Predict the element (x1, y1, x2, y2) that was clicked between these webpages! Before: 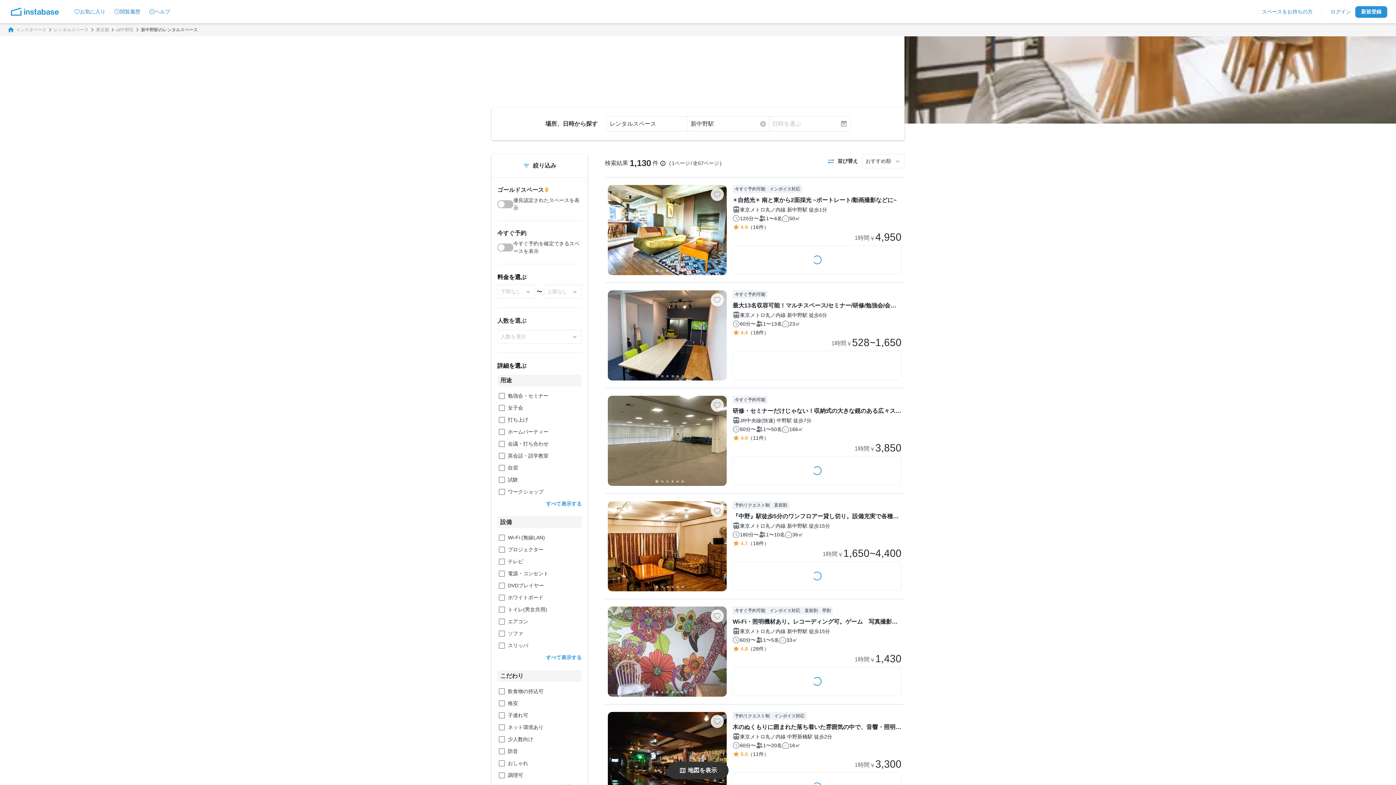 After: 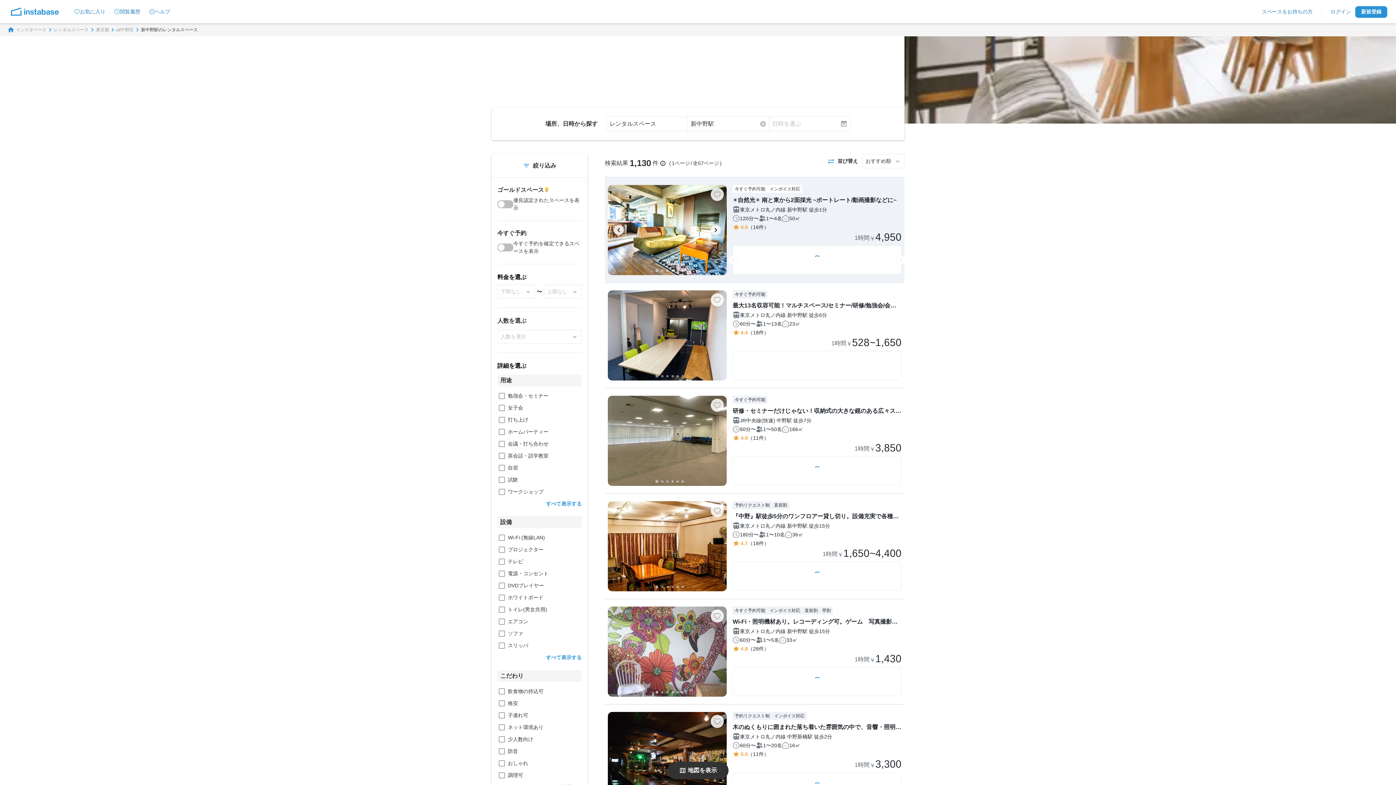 Action: bbox: (600, 177, 909, 282) label: 前の画像へ
次の画像へ
お気に入りに登録する
今すぐ予約可能
インボイス対応

☀️自然光☀️ 南と東から2面採光 ~ポートレート/動画撮影などに~

東京メトロ丸ノ内線新中野駅徒歩1分

120分〜

1〜4名

50㎡

4.9
（16件）

1時間
￥
4,950

スペースの空き状況を取得中